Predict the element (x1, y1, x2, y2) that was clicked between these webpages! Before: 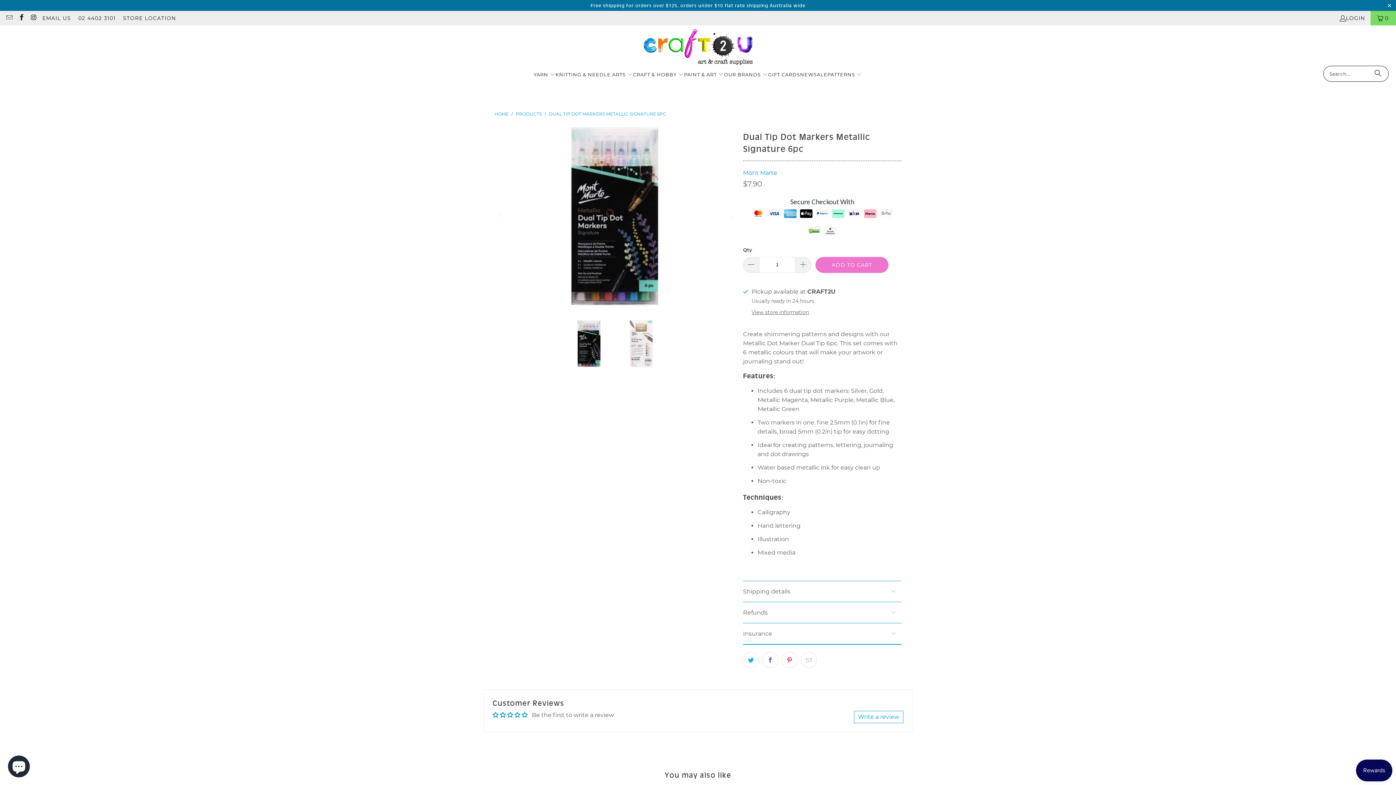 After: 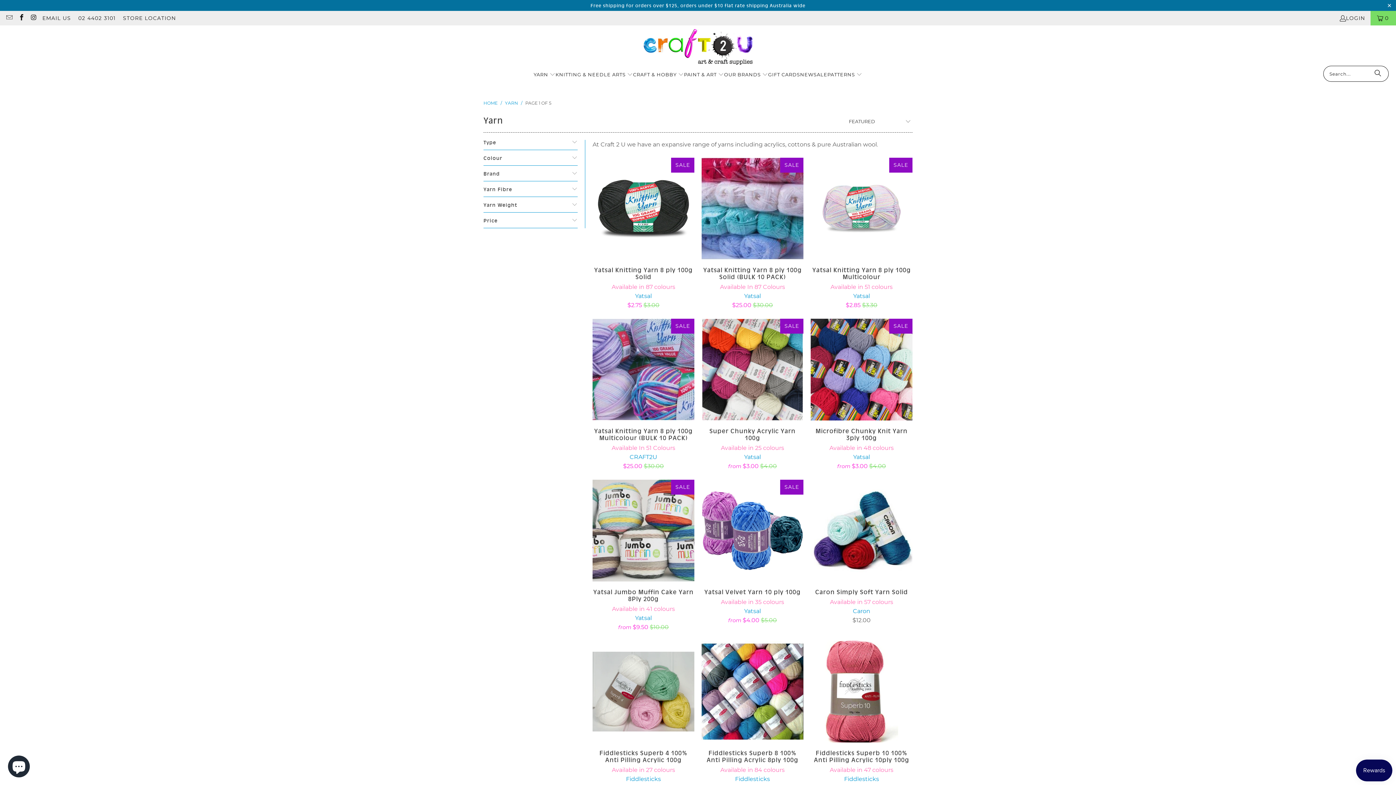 Action: label: YARN  bbox: (533, 65, 555, 84)